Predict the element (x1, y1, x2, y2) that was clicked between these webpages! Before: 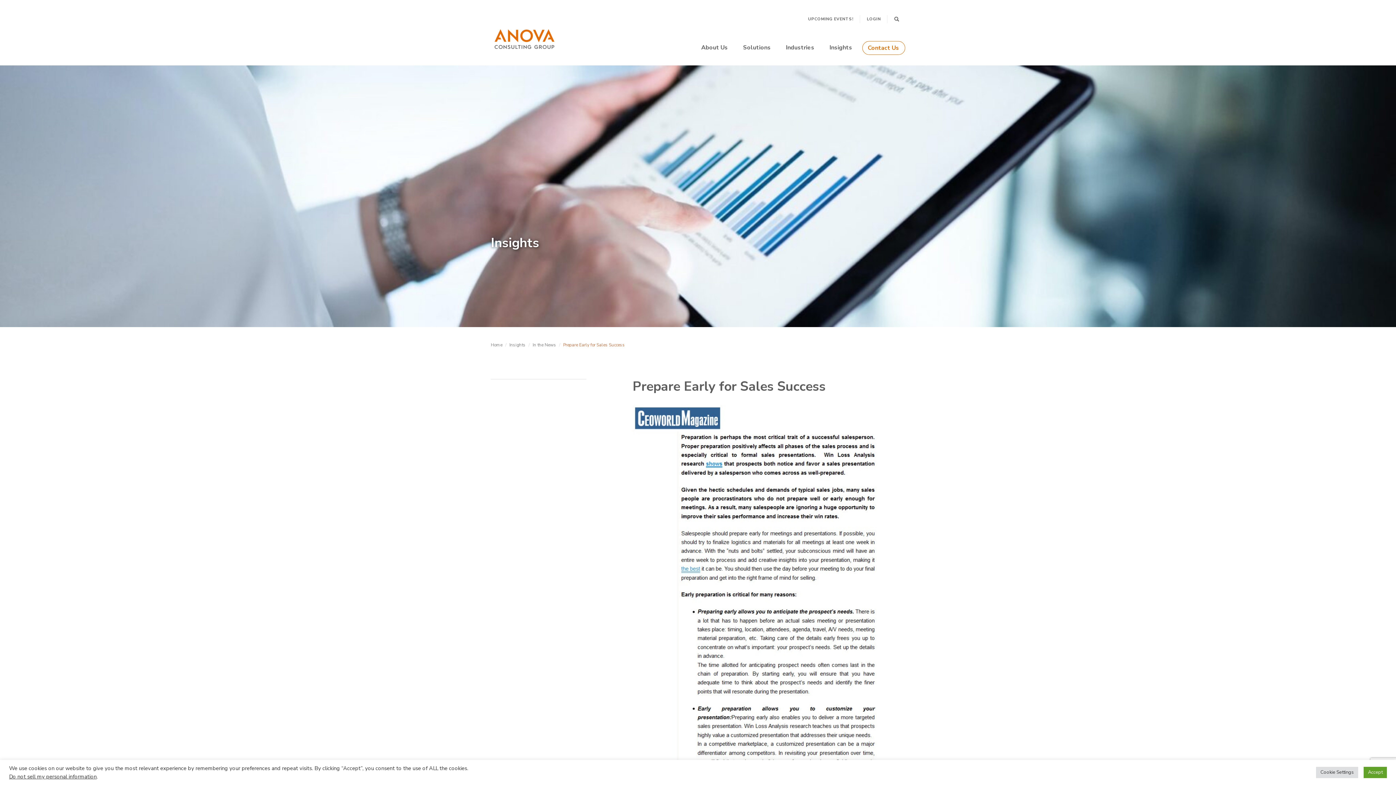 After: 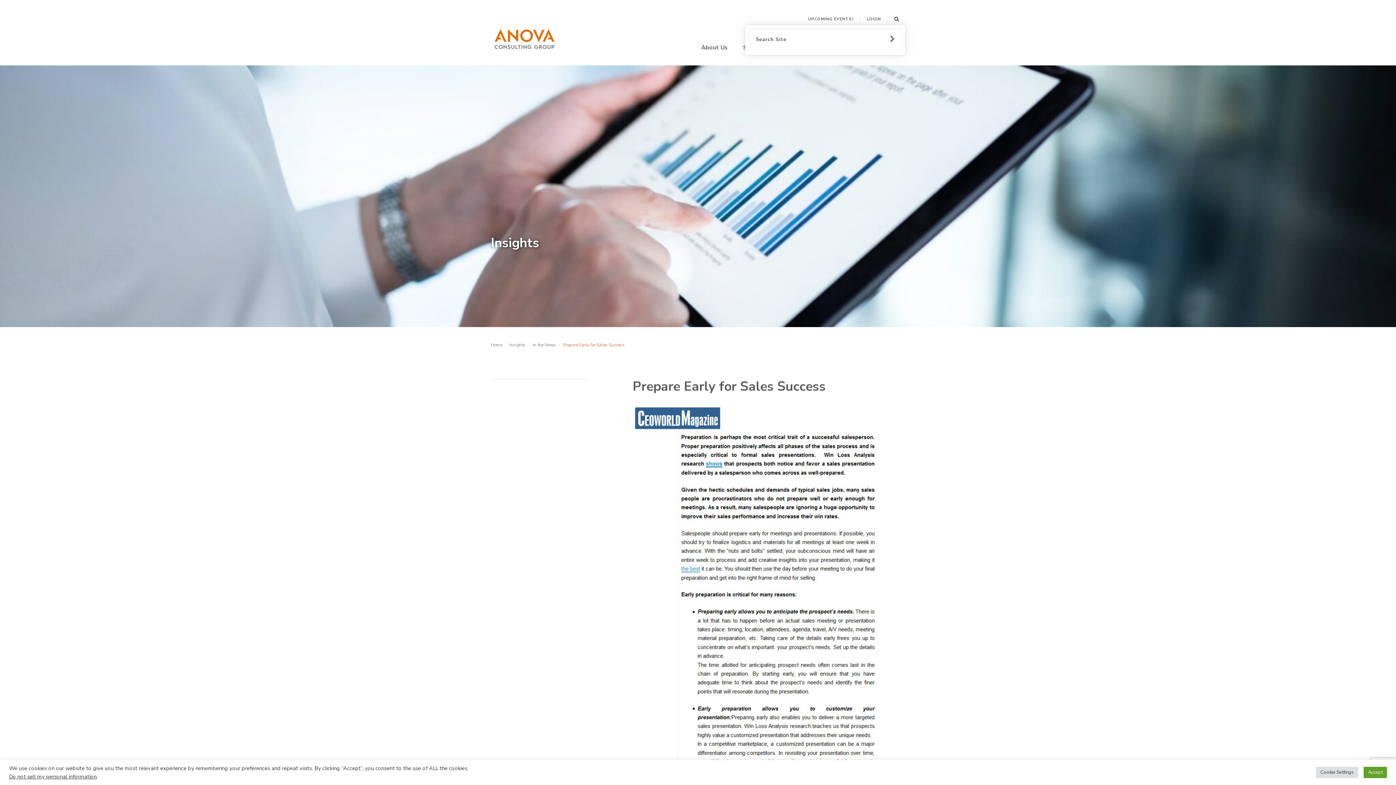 Action: bbox: (888, 10, 905, 26)